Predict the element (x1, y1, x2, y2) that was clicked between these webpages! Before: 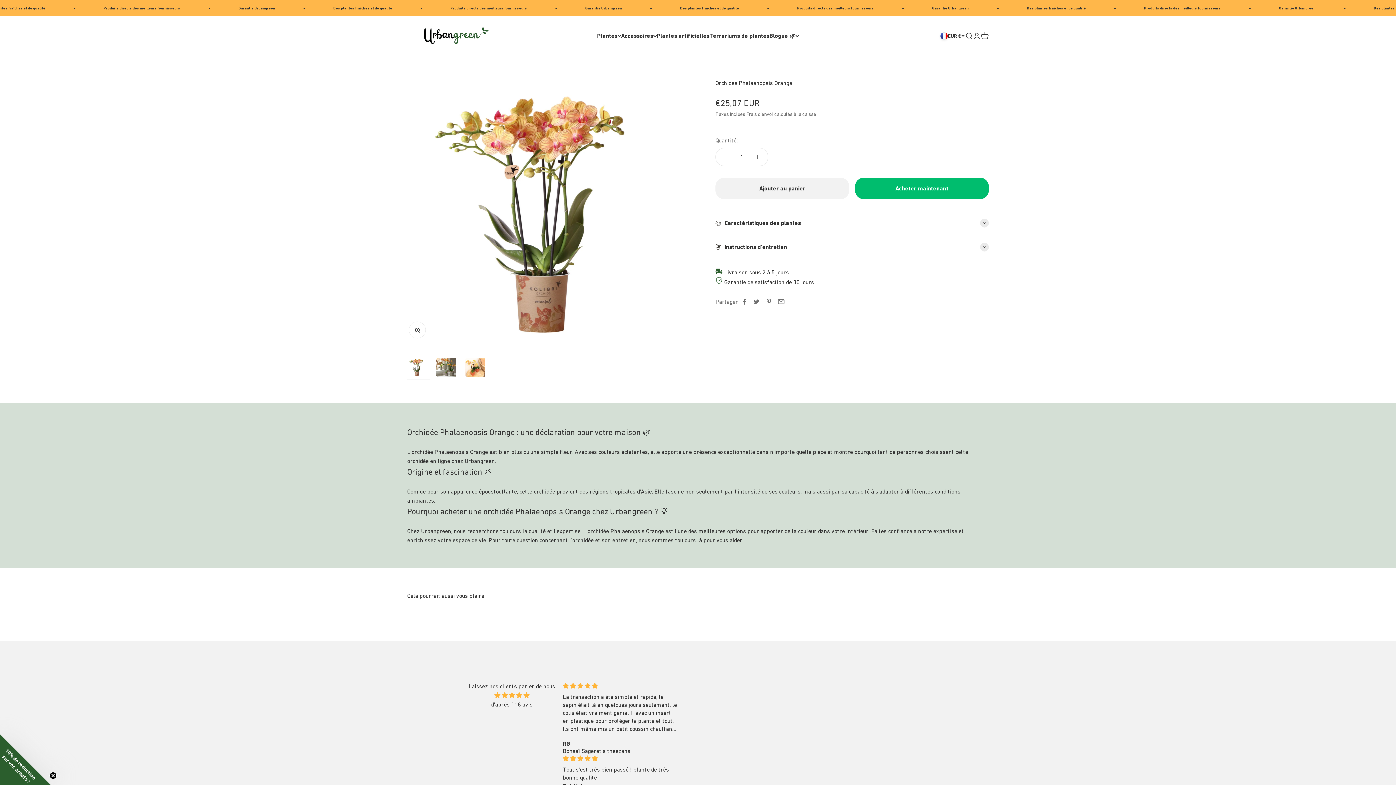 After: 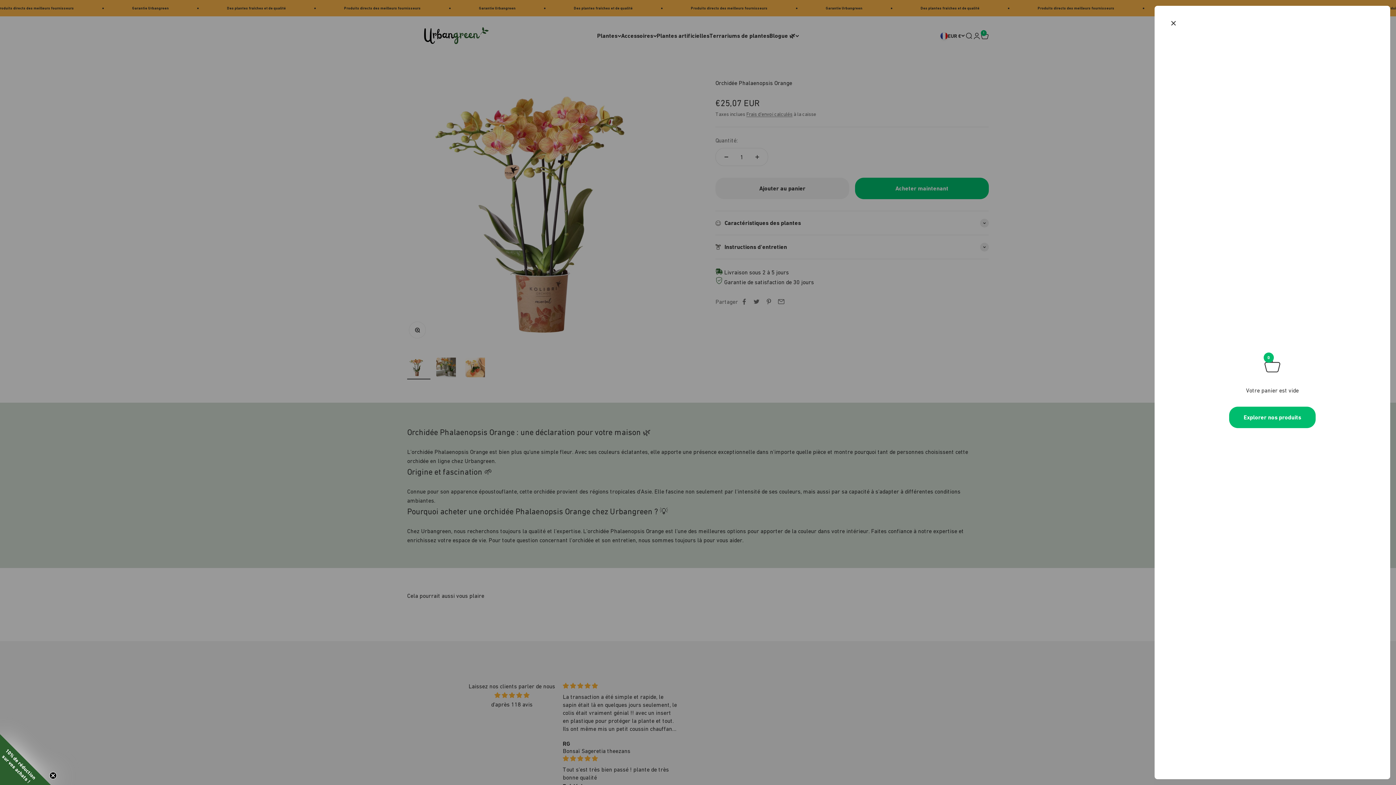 Action: bbox: (715, 177, 849, 199) label: Ajouter au panier